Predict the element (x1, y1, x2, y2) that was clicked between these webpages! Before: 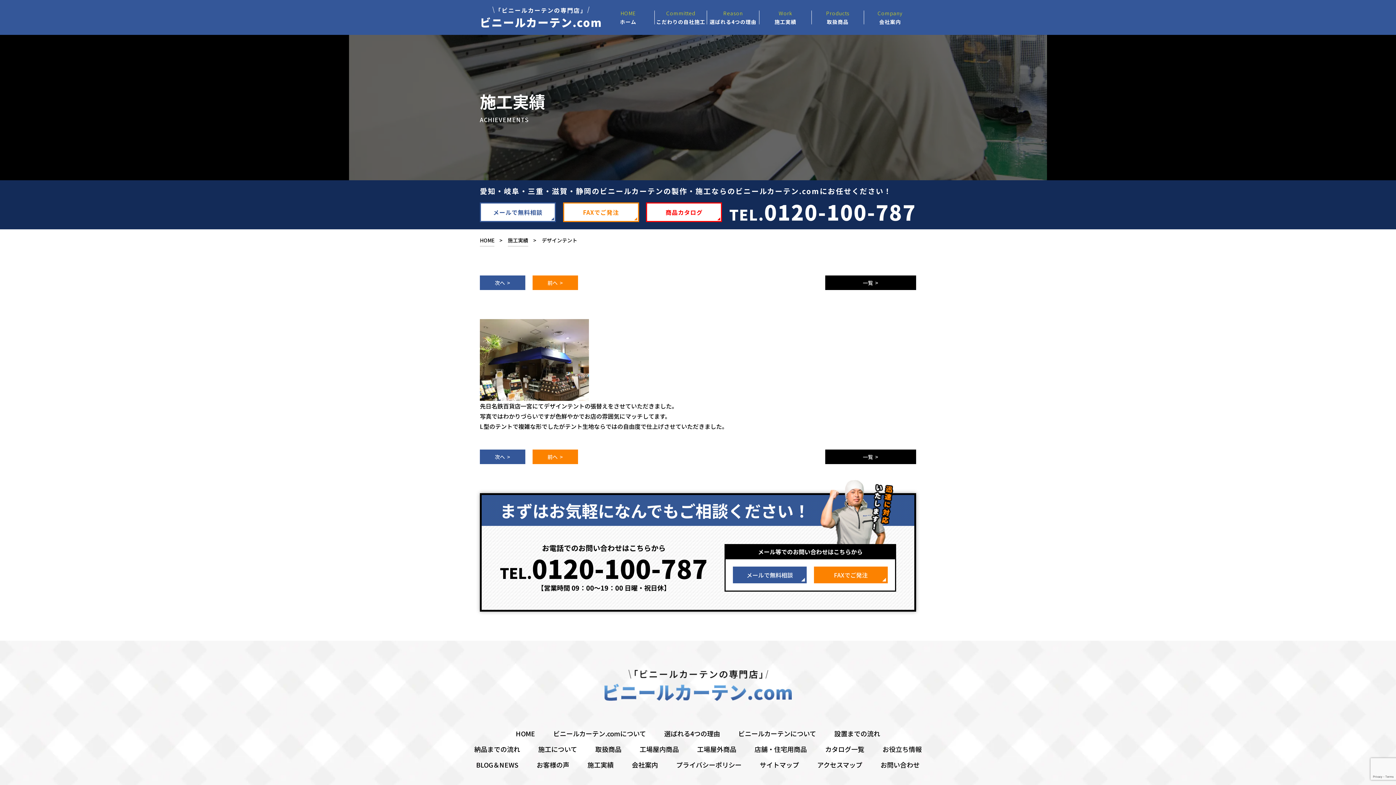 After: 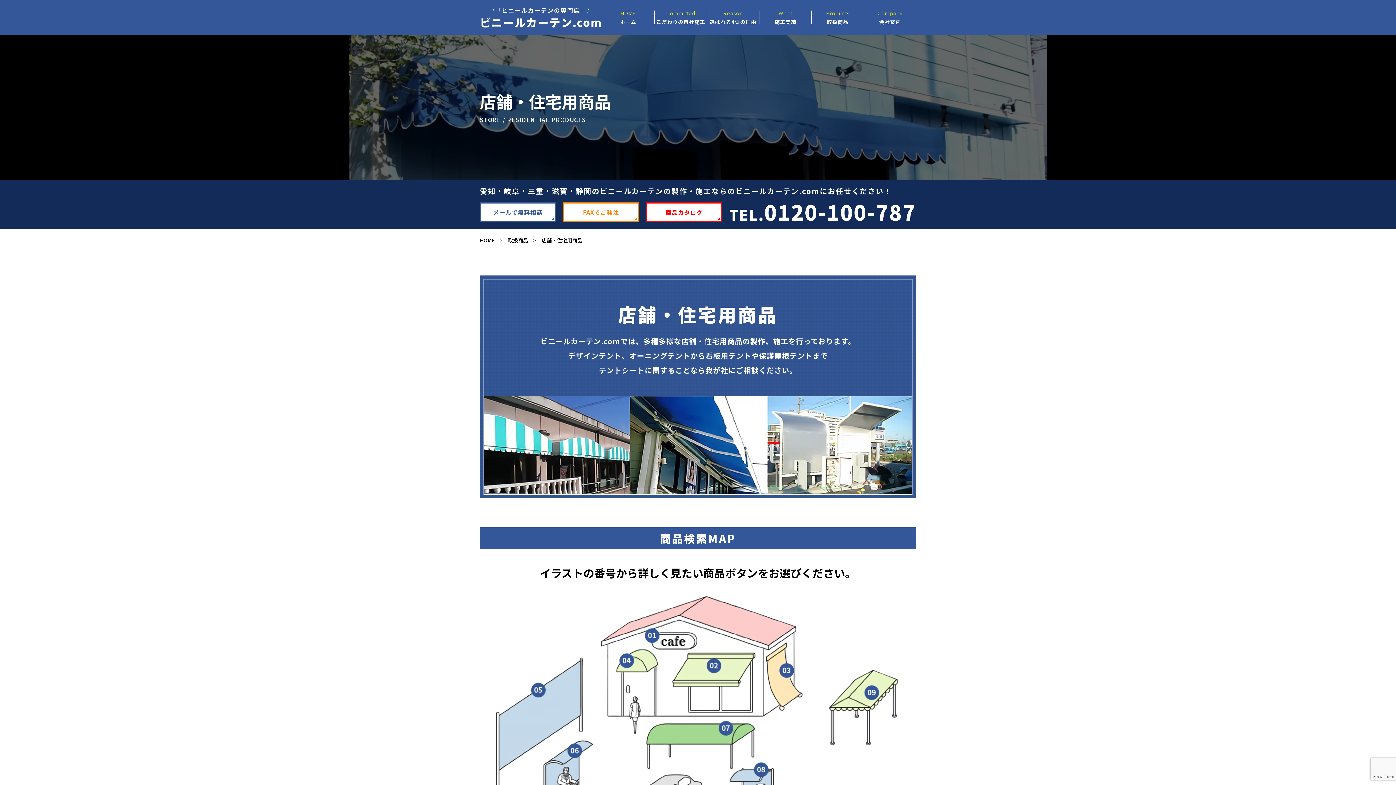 Action: label: 店舗・住宅用商品 bbox: (754, 746, 807, 752)